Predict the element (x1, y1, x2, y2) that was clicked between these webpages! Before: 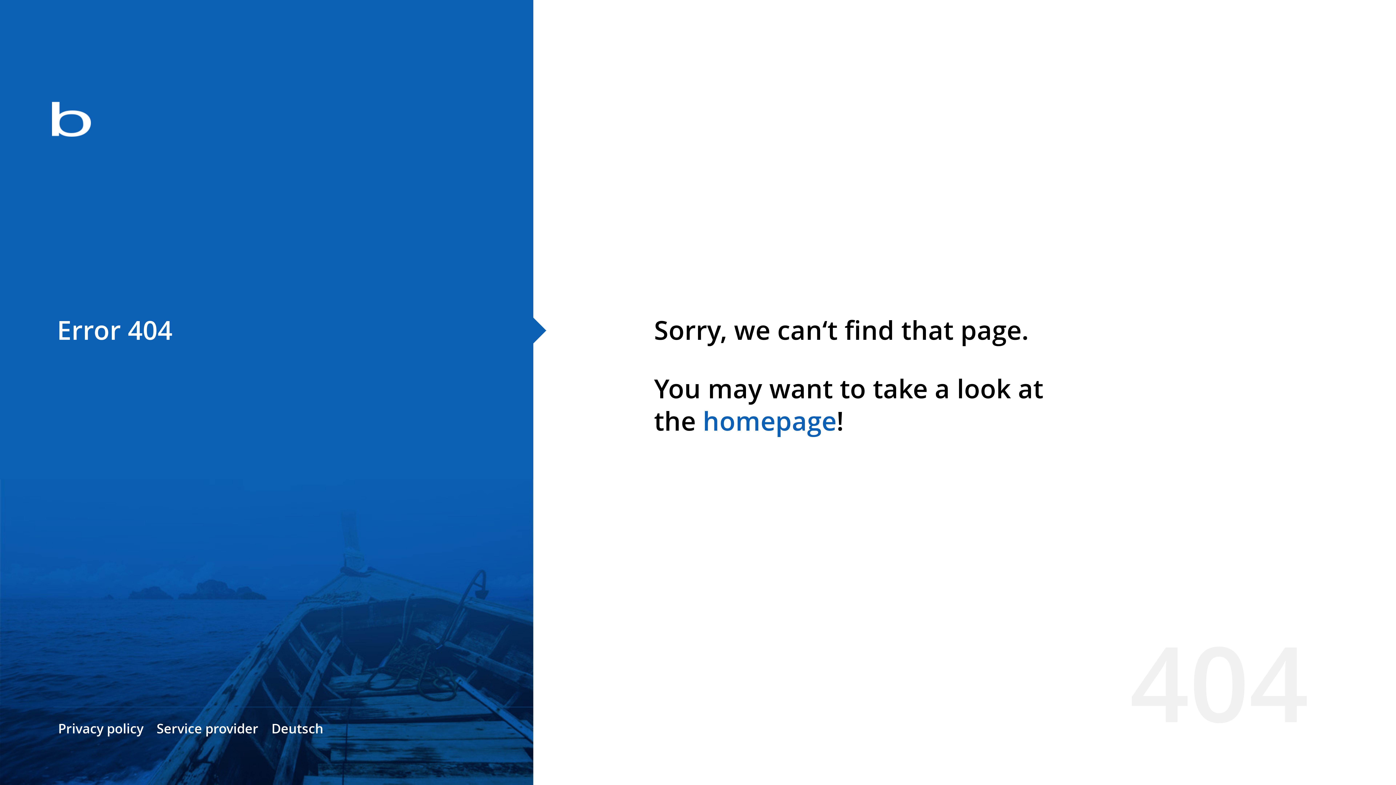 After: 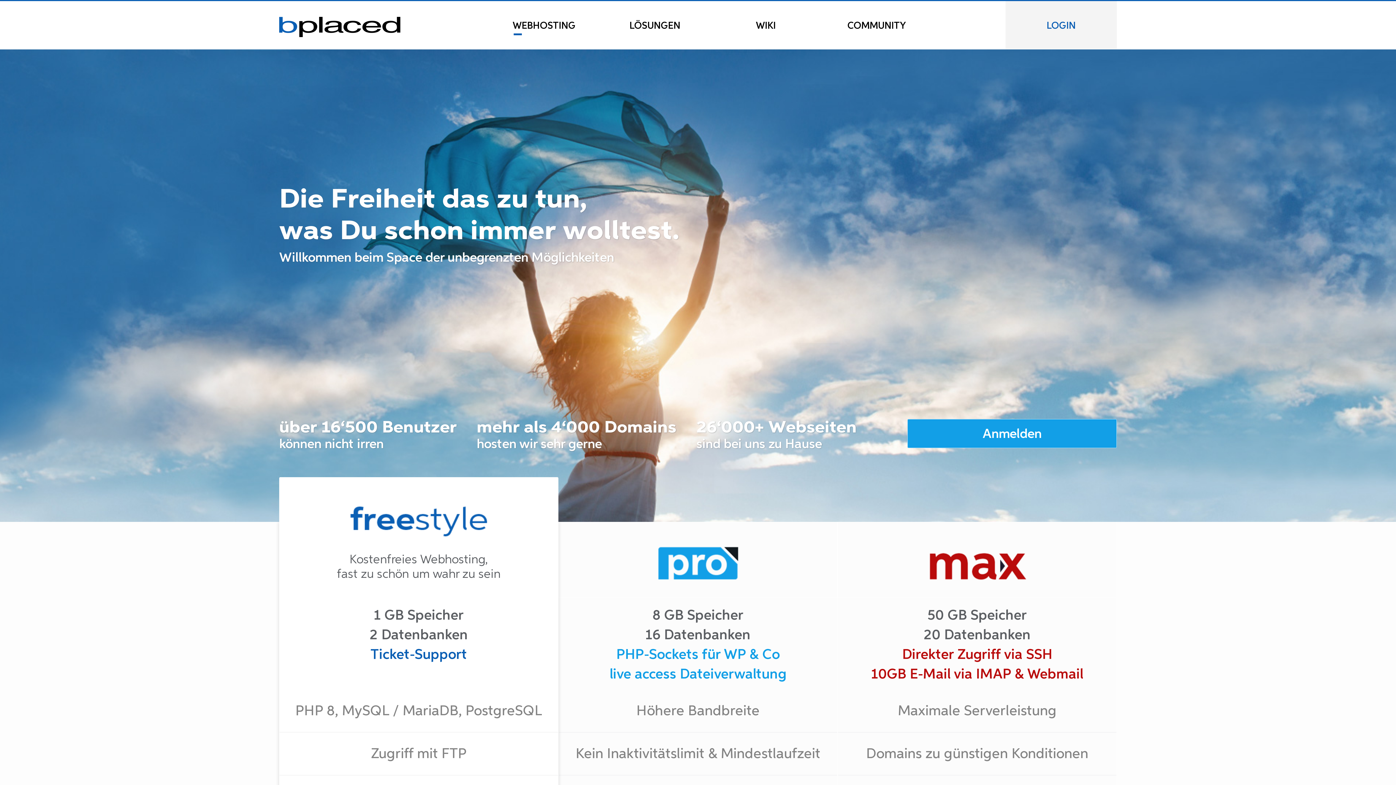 Action: bbox: (702, 403, 836, 438) label: homepage